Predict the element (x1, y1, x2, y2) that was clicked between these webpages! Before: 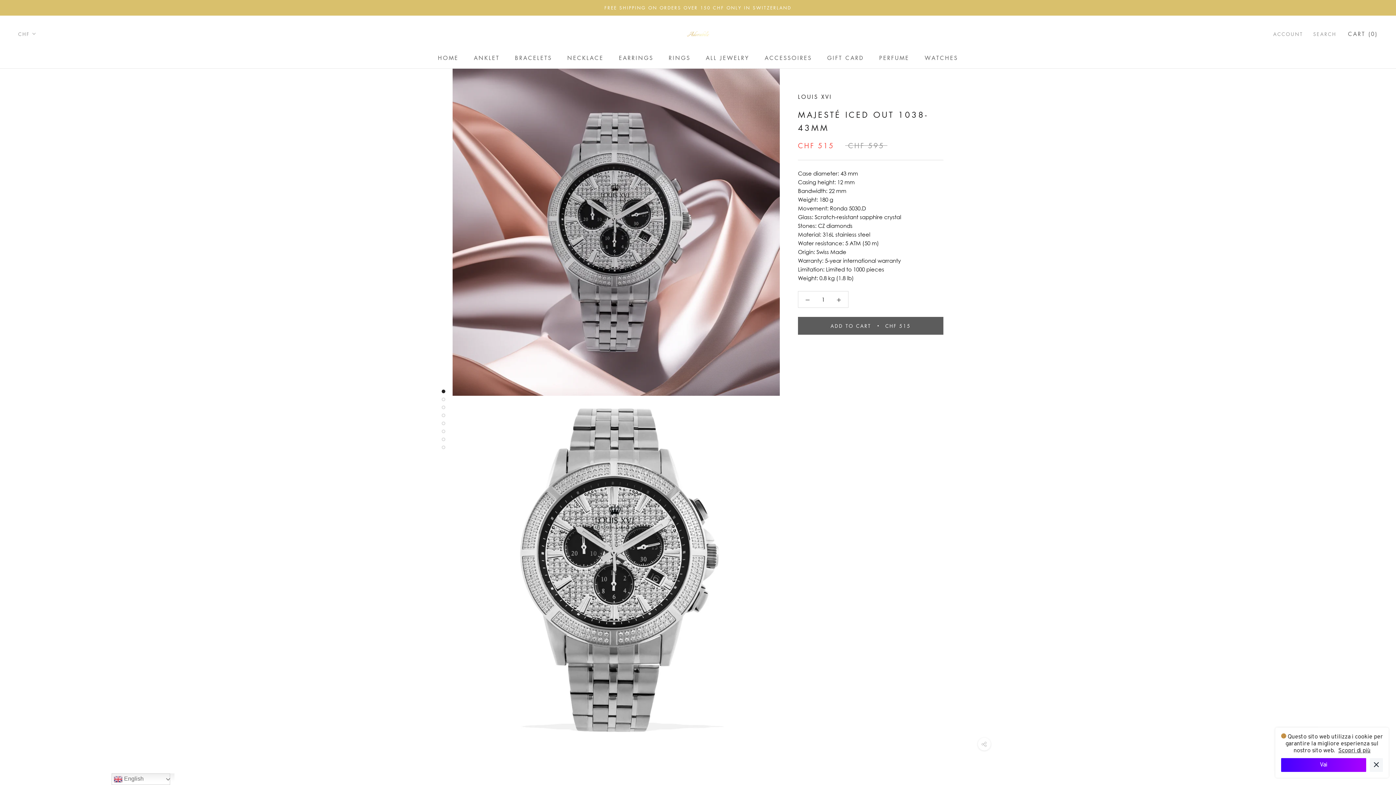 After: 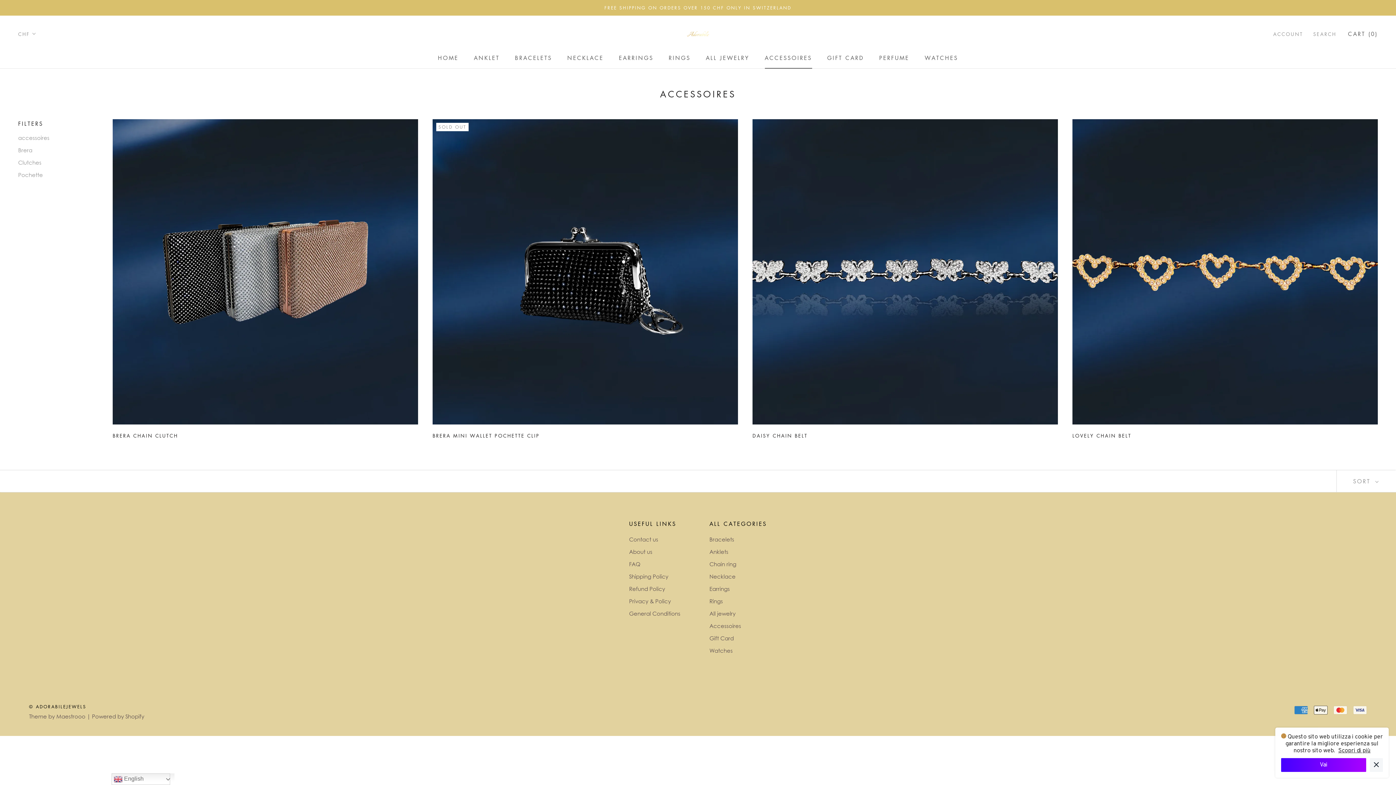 Action: bbox: (764, 54, 812, 61) label: ACCESSOIRES
ACCESSOIRES